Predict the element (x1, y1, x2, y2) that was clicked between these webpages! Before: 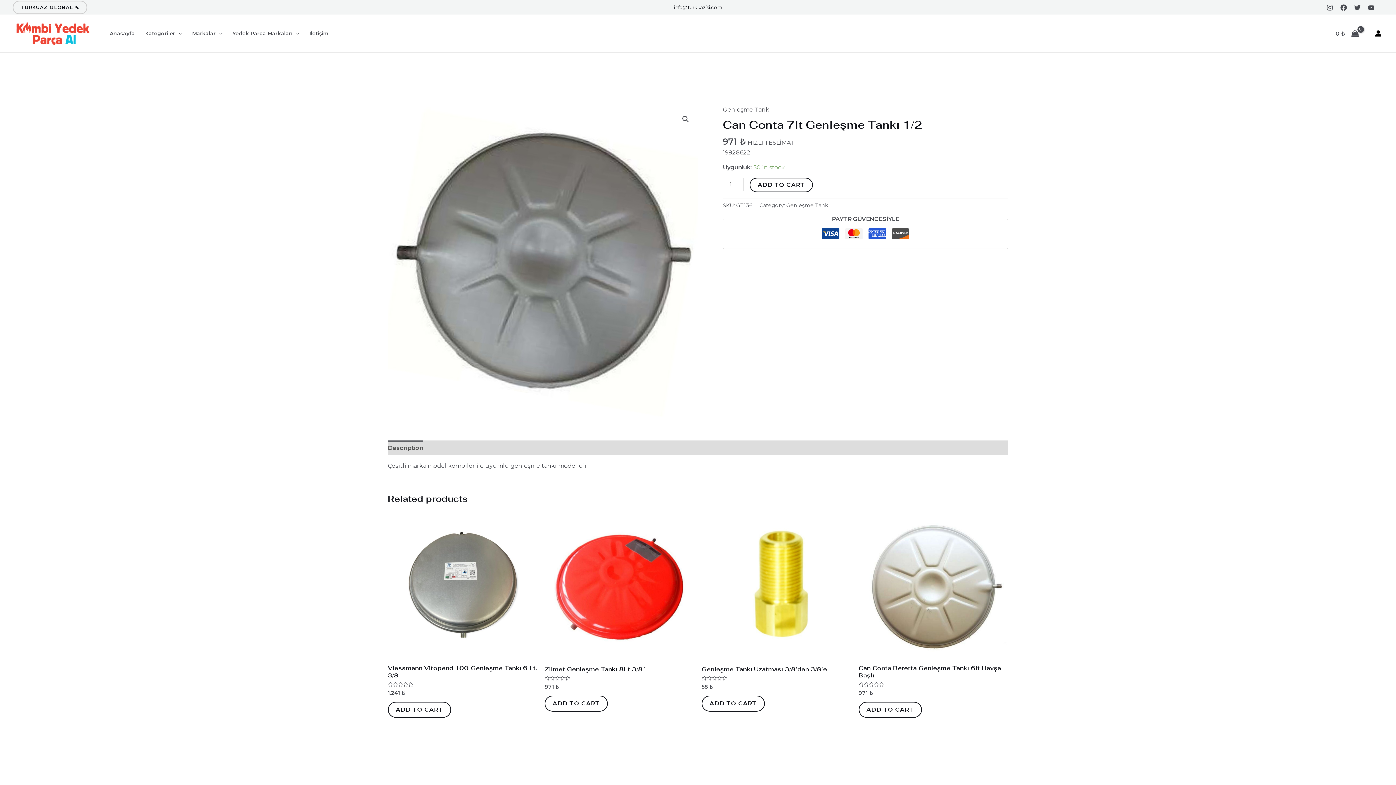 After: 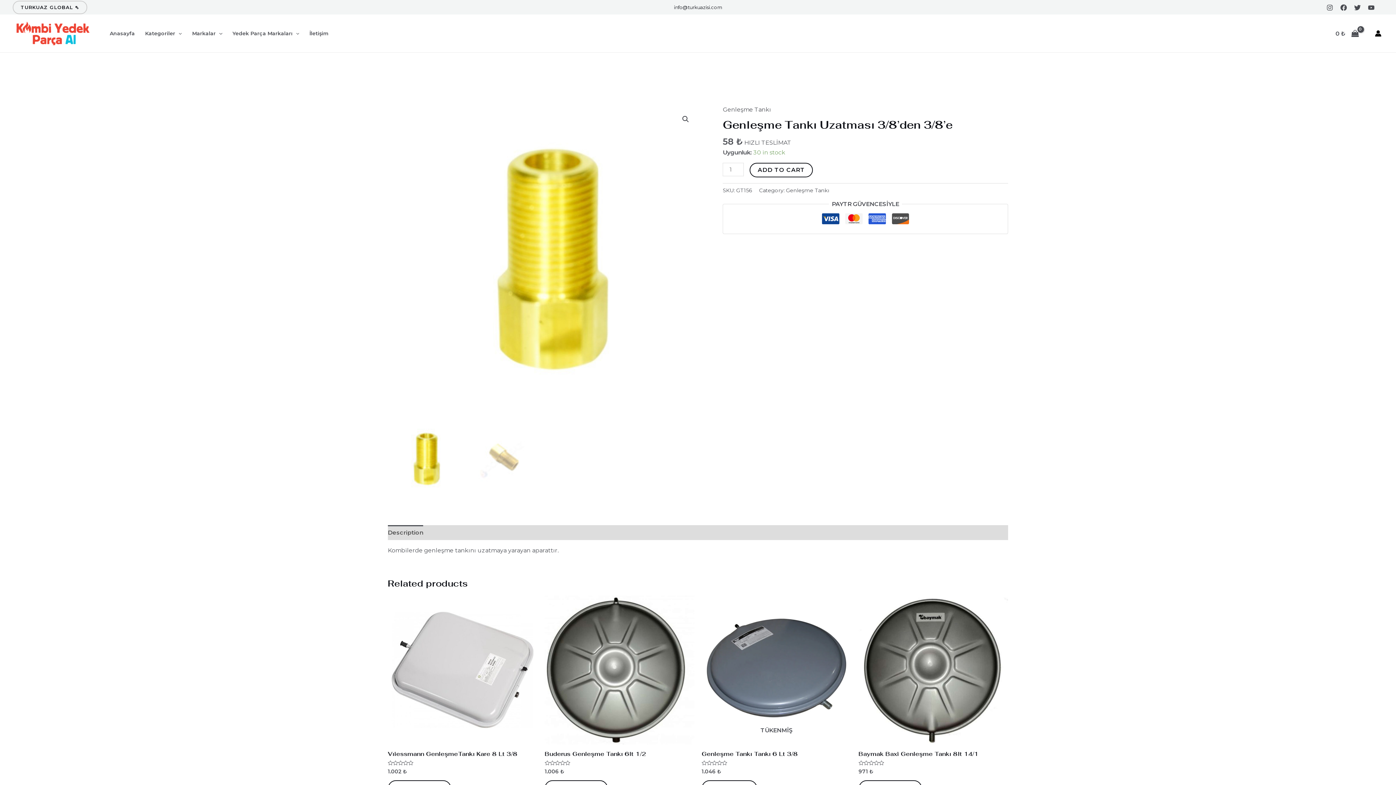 Action: bbox: (701, 510, 851, 660)